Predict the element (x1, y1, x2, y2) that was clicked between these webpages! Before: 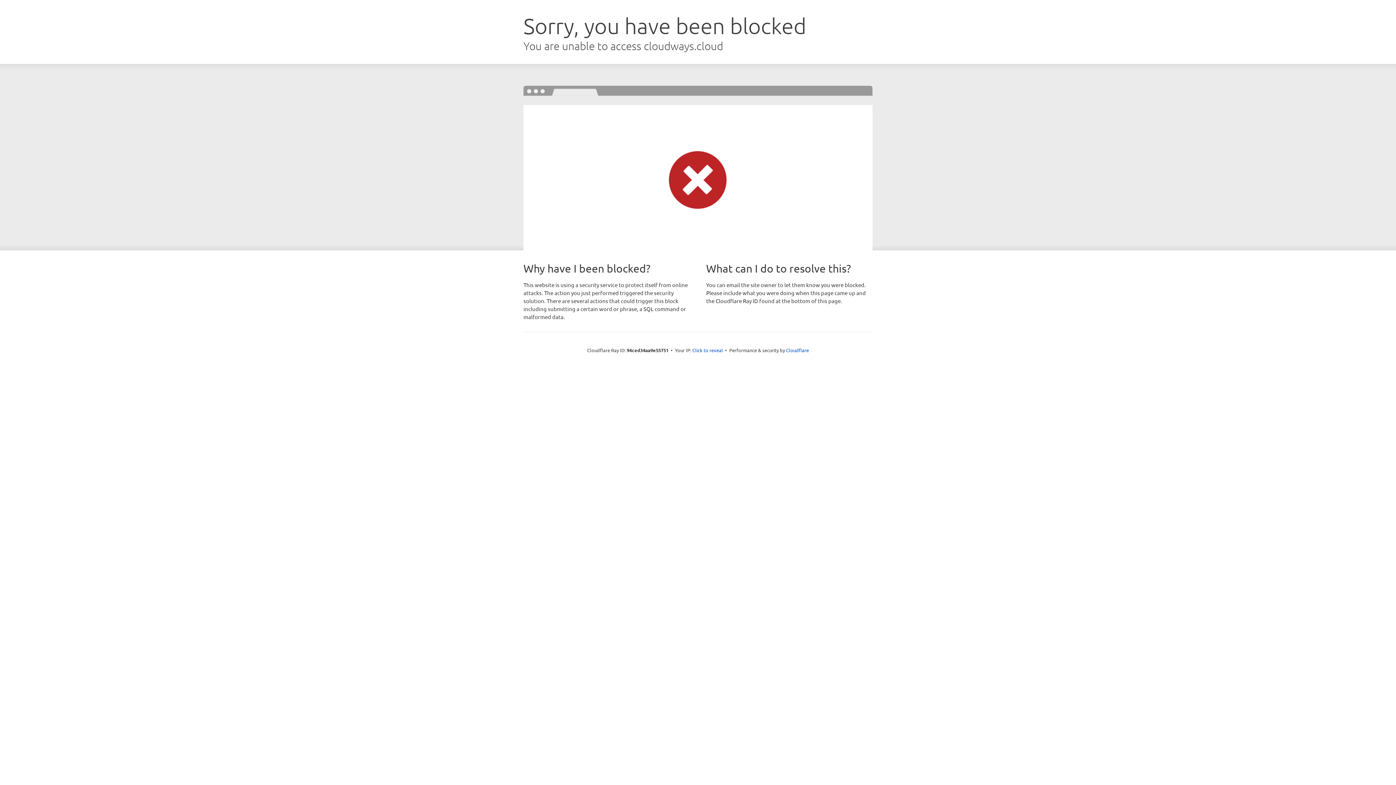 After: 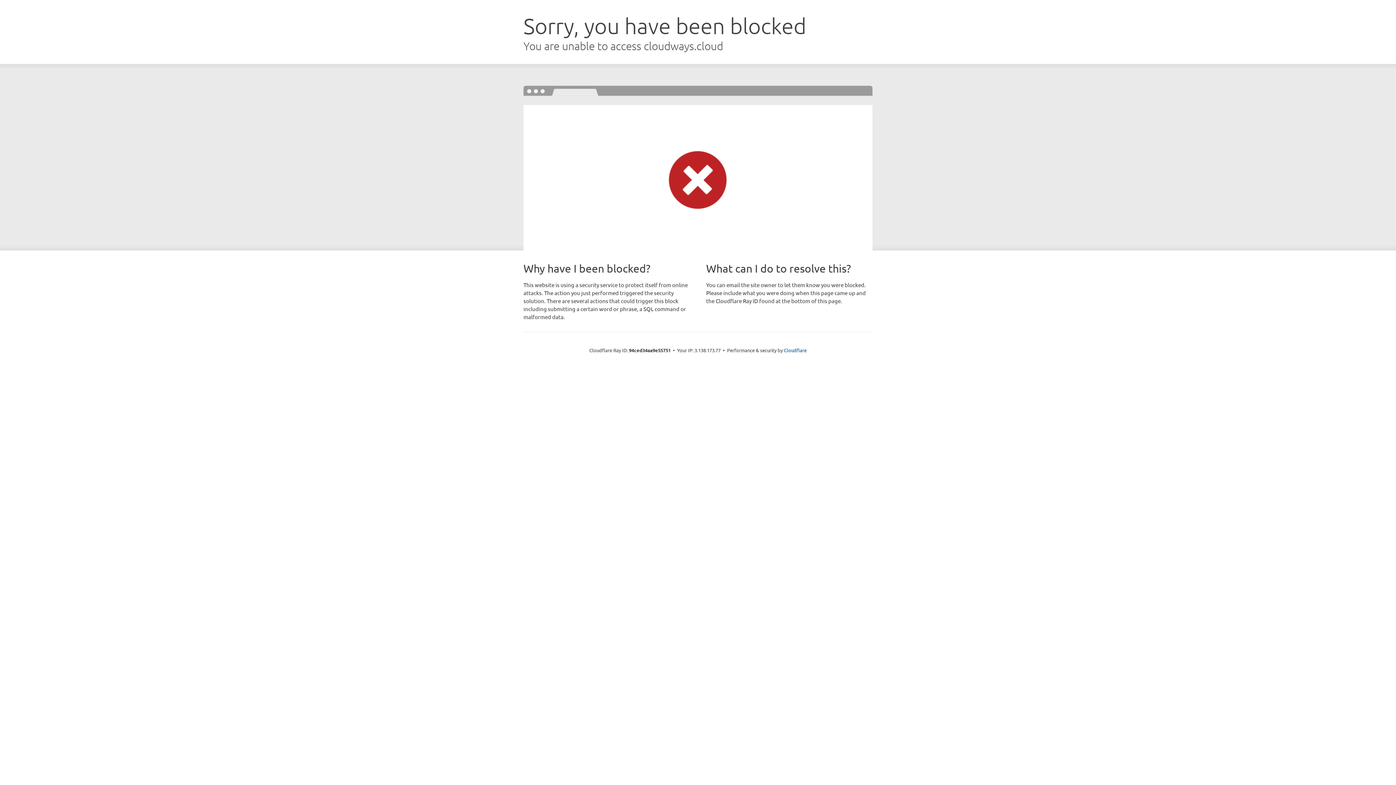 Action: label: Click to reveal bbox: (692, 346, 723, 353)